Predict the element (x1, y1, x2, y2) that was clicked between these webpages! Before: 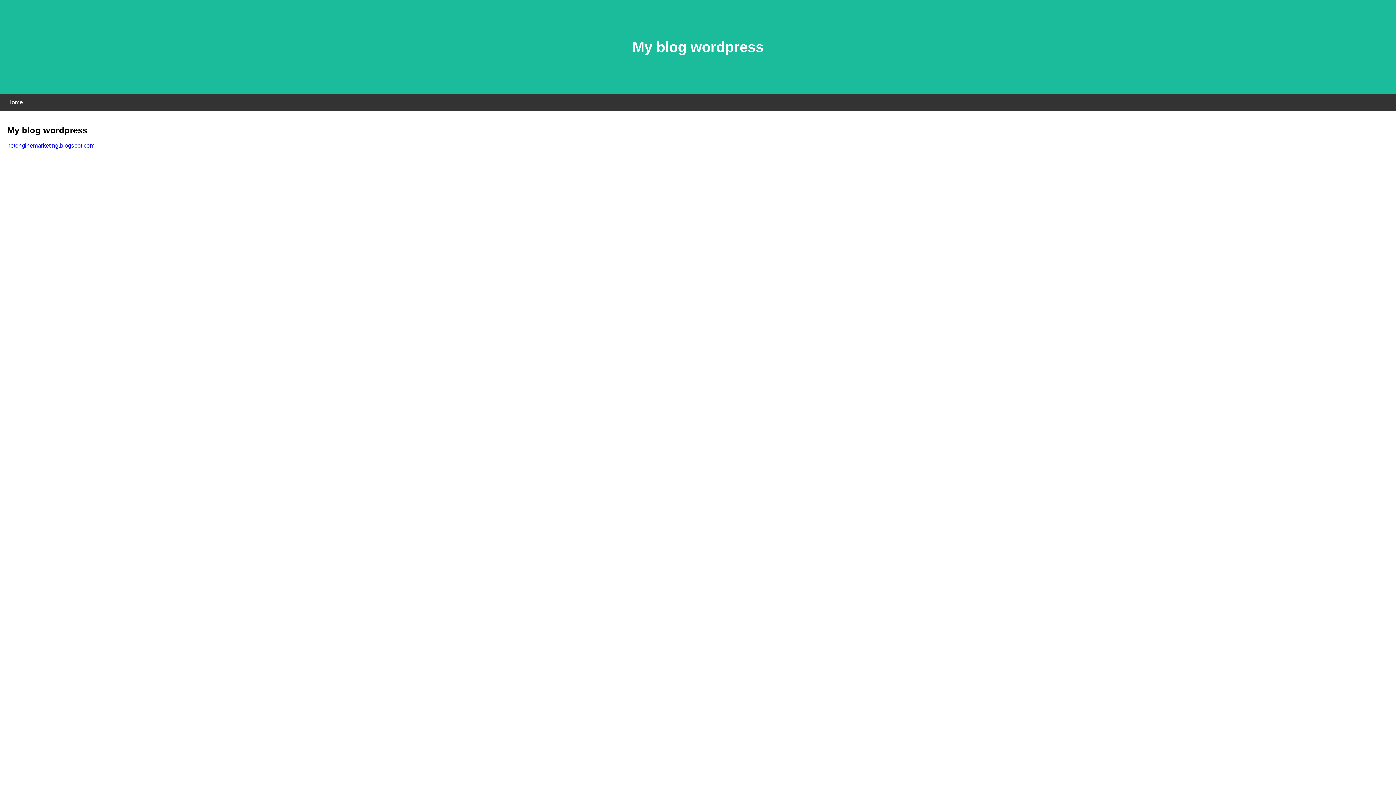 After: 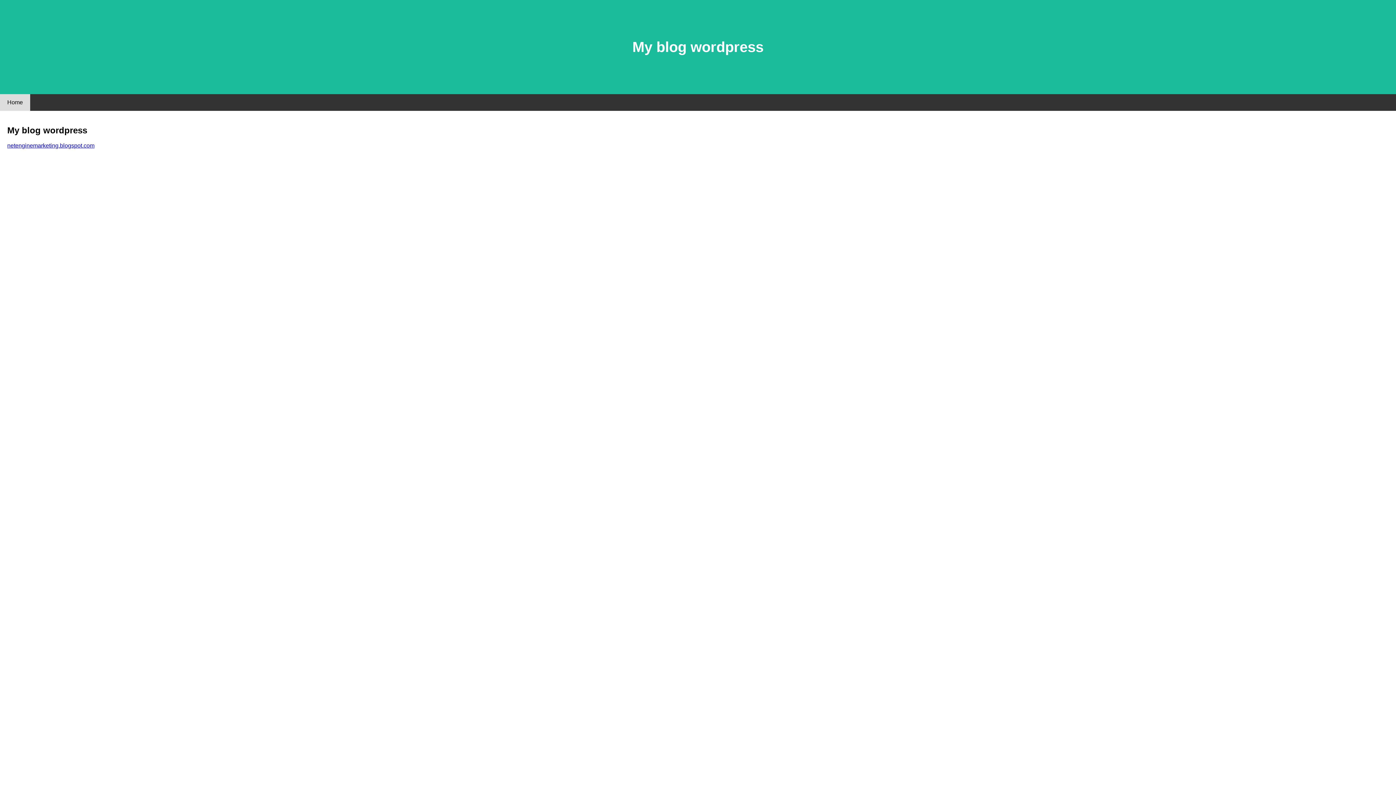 Action: label: Home bbox: (0, 94, 30, 110)